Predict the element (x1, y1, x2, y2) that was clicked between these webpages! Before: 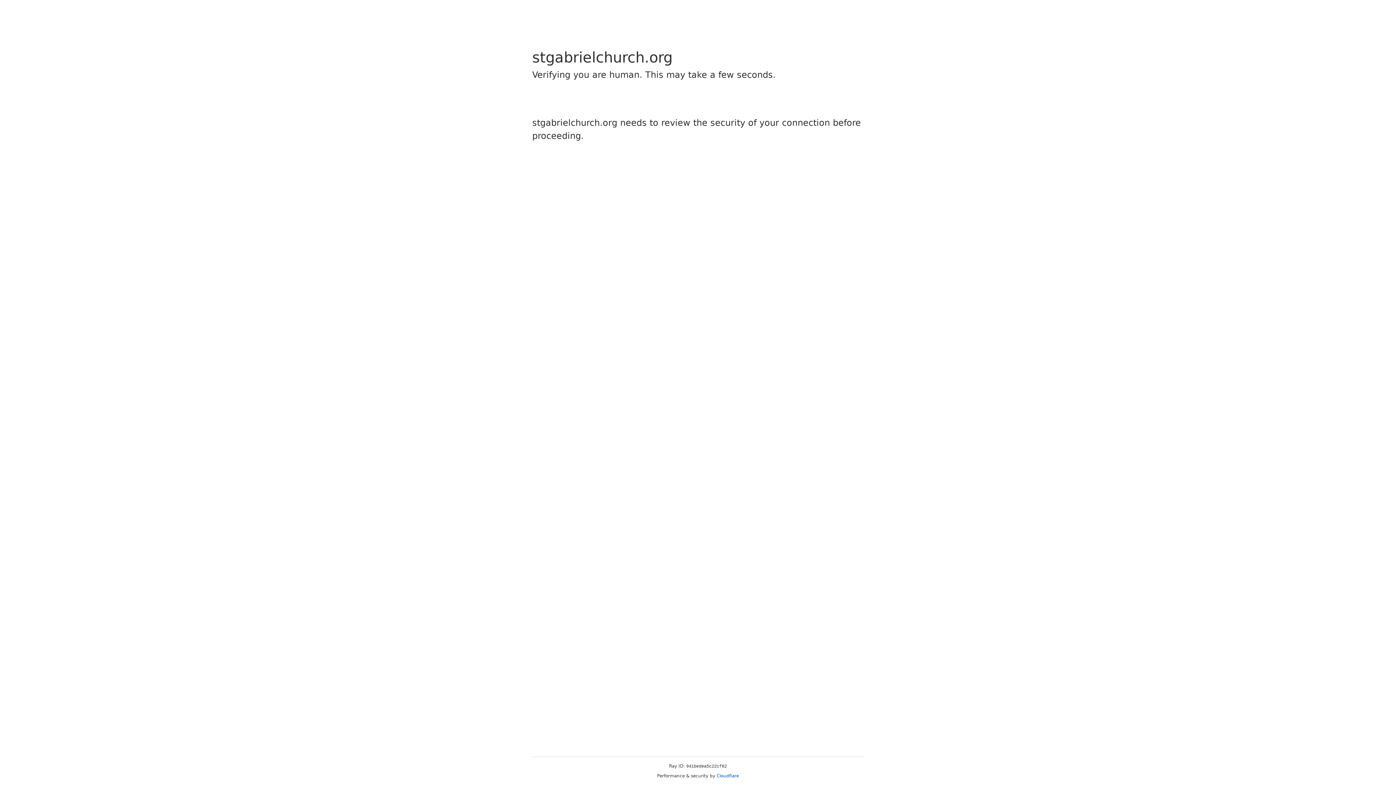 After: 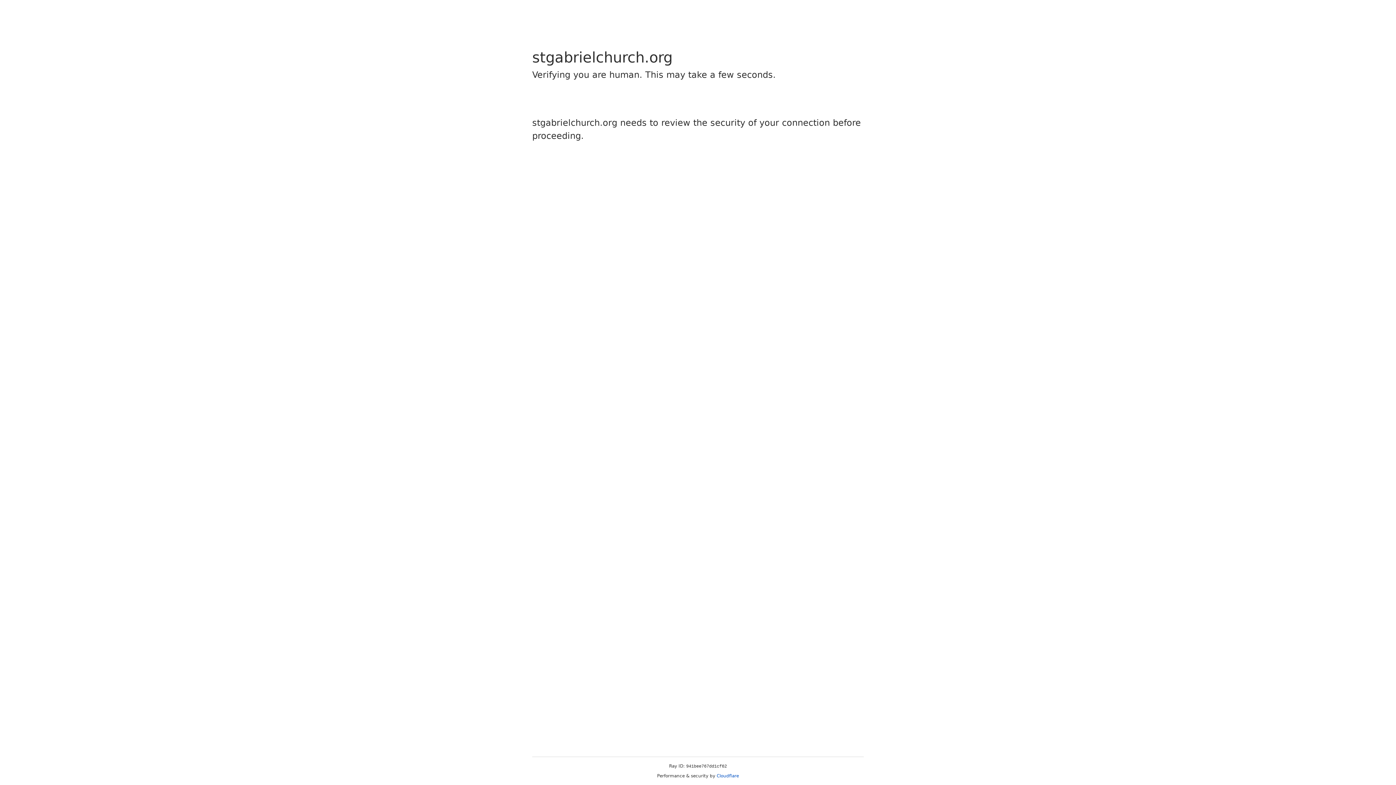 Action: bbox: (716, 773, 739, 778) label: Cloudflare